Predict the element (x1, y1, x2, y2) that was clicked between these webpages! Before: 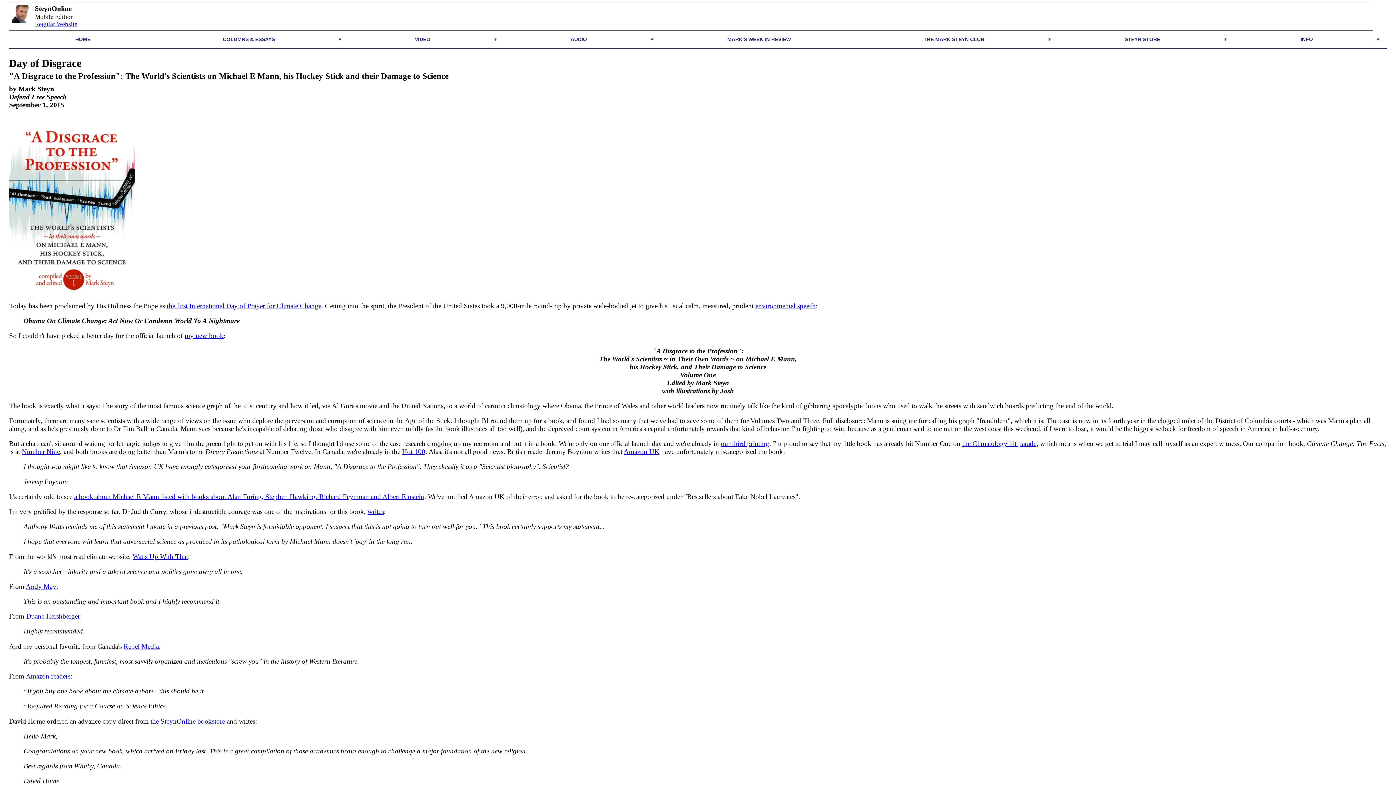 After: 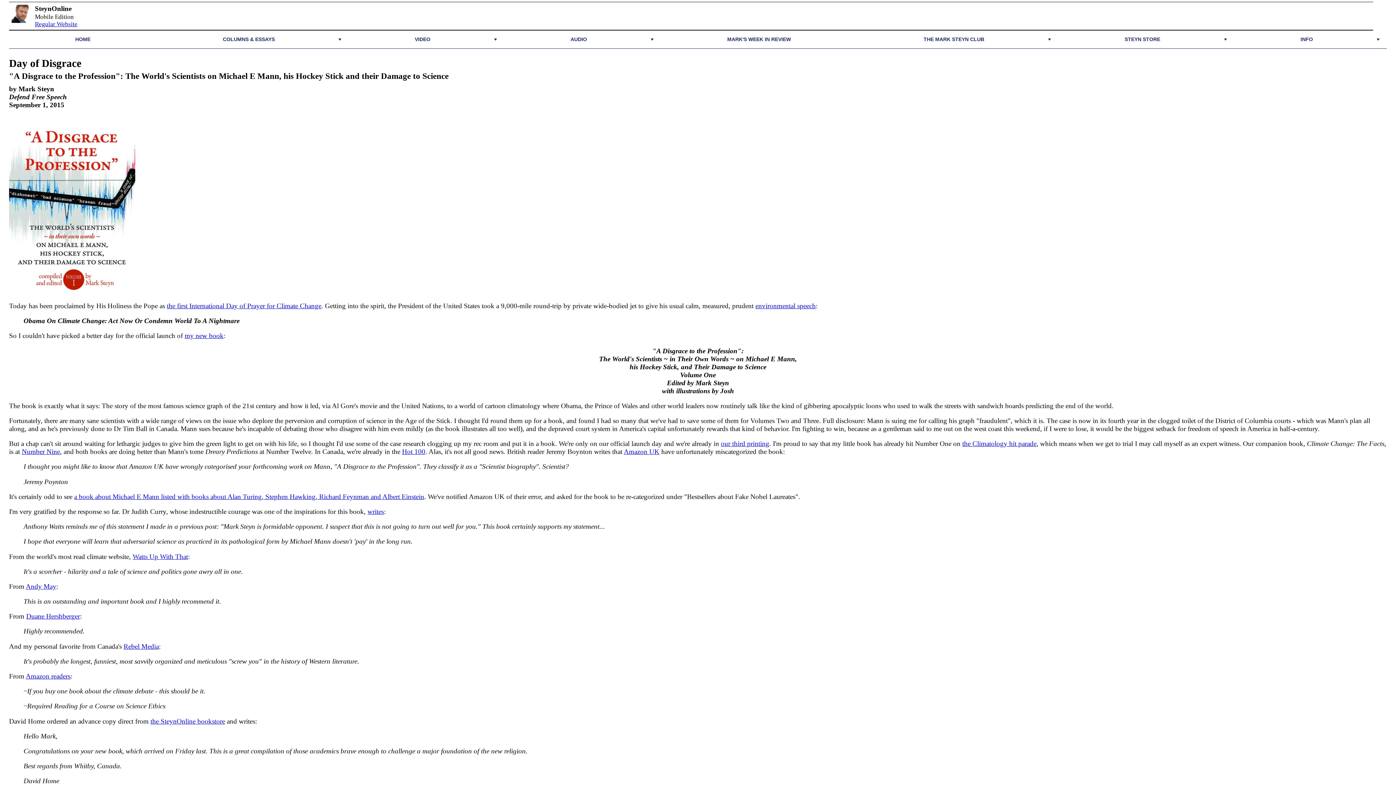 Action: label: Andy May bbox: (25, 582, 56, 590)